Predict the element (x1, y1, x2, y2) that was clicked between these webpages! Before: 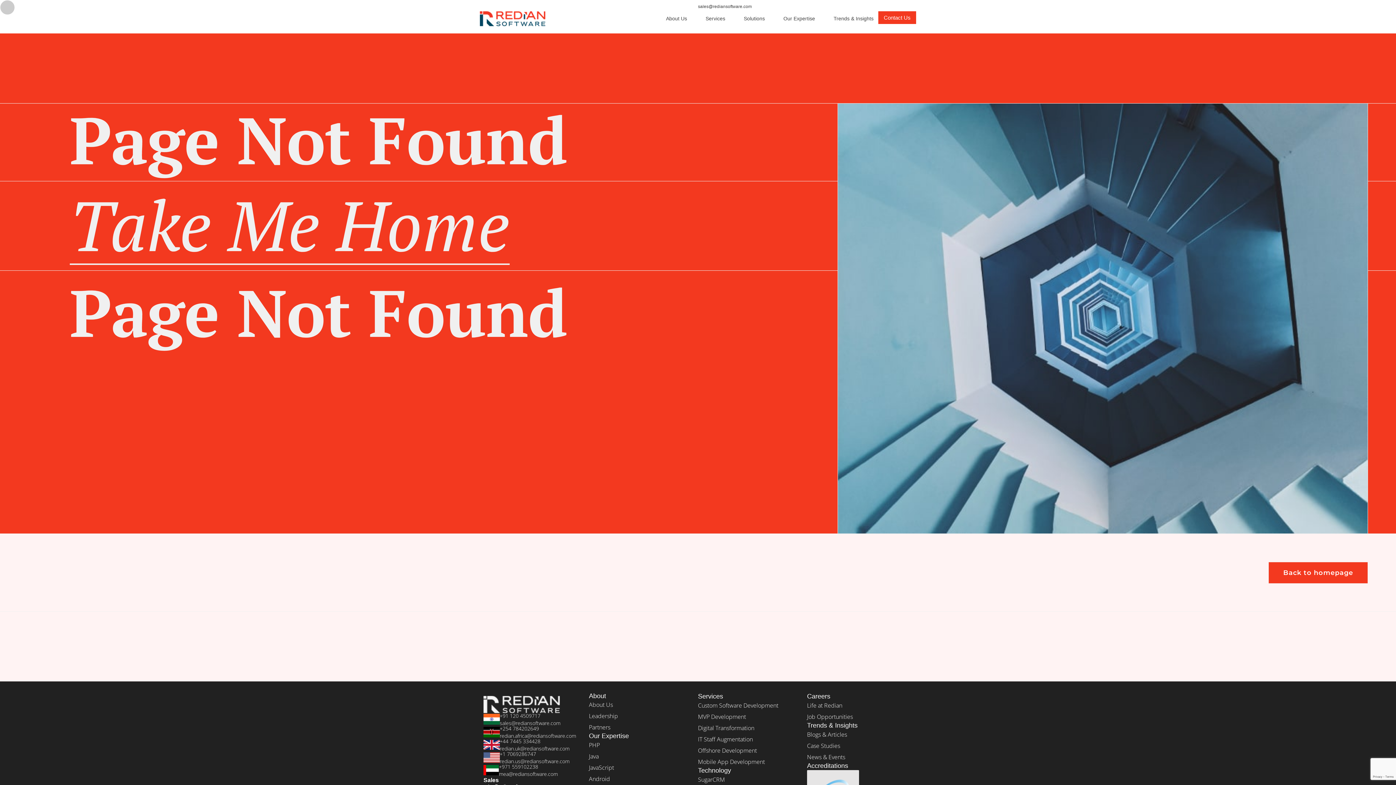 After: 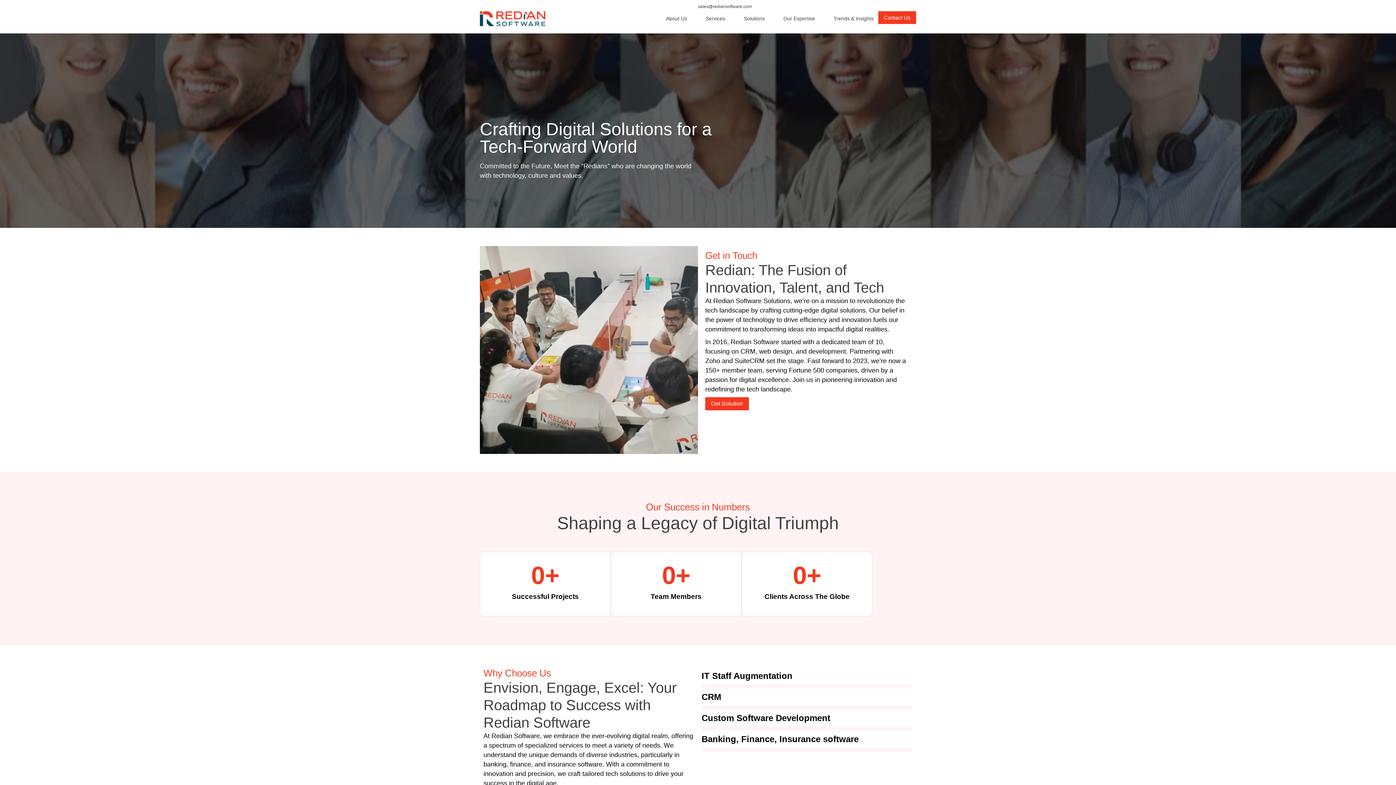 Action: label: About Us bbox: (589, 700, 698, 709)